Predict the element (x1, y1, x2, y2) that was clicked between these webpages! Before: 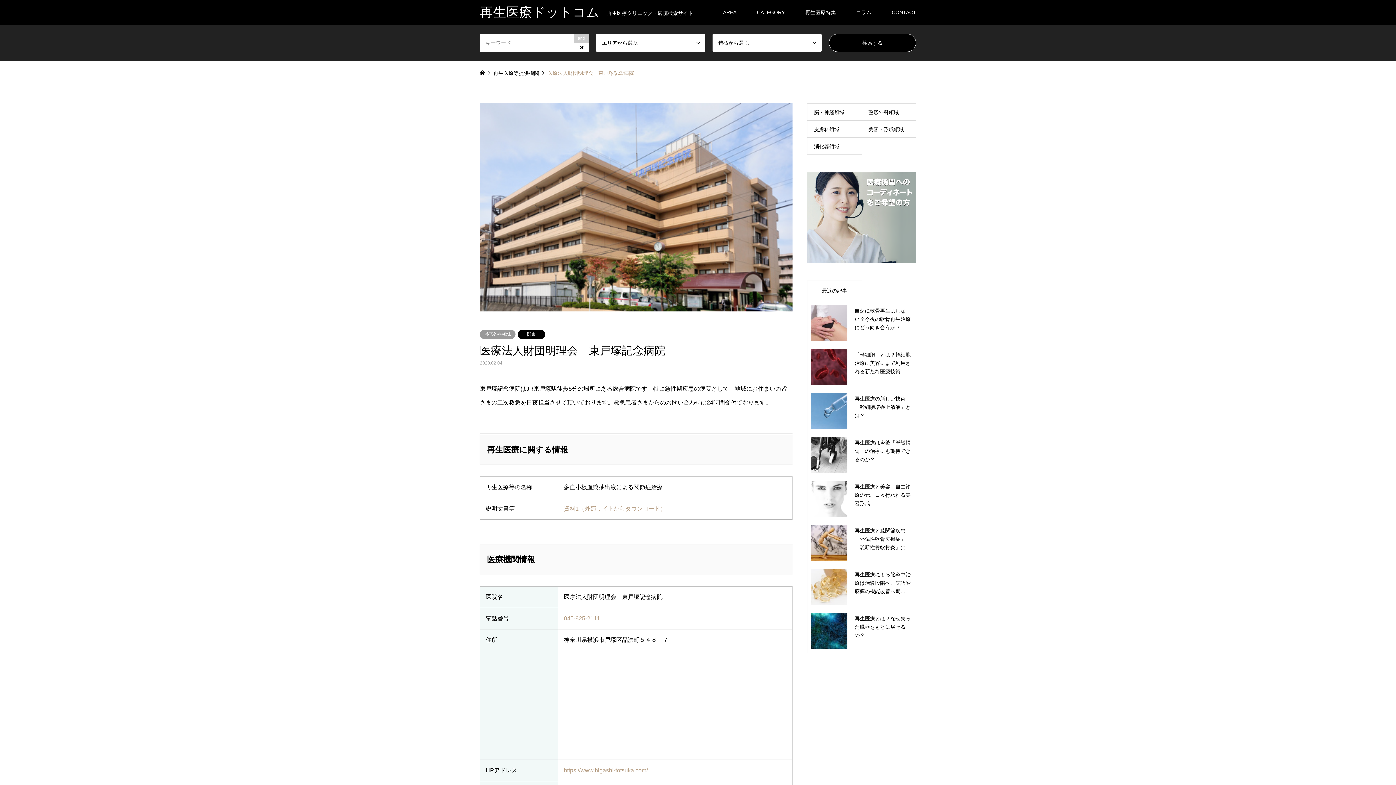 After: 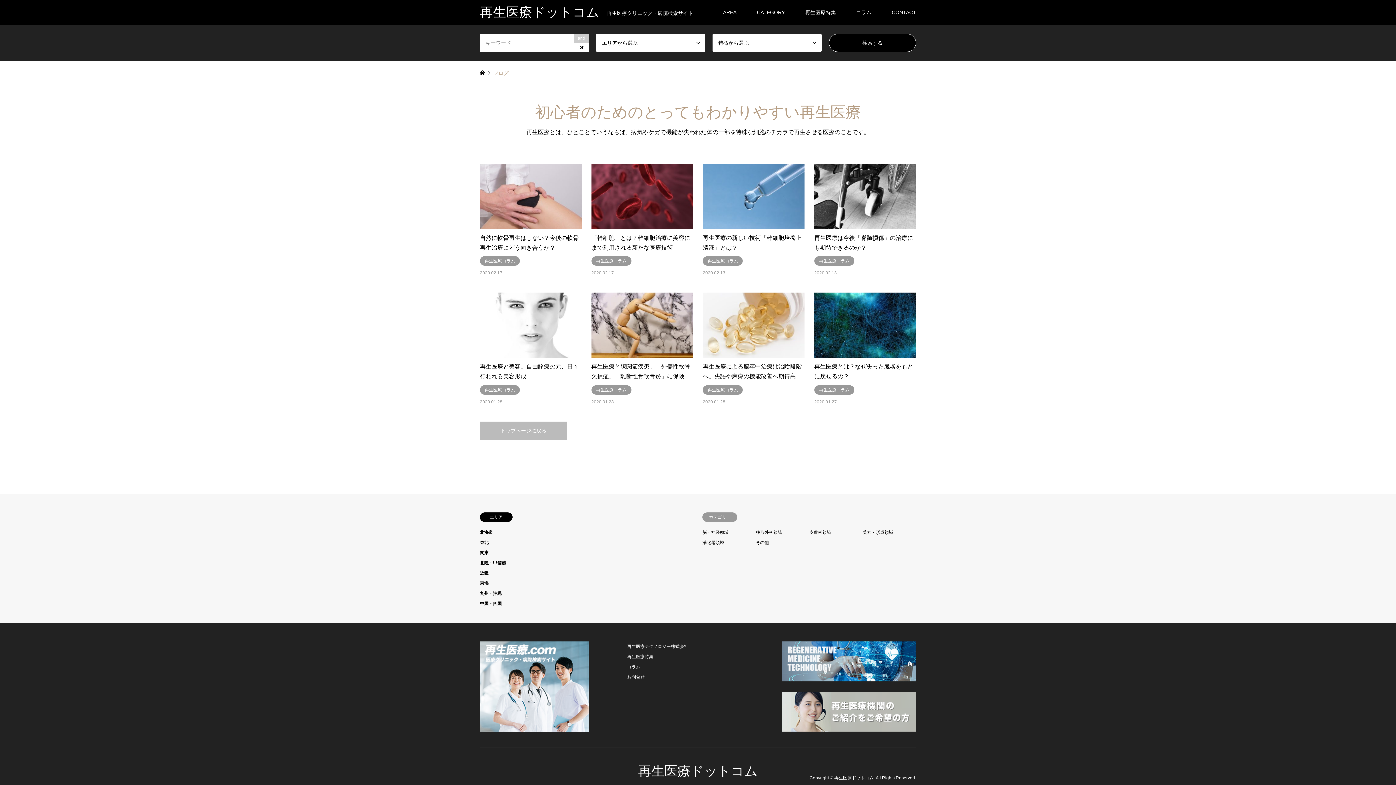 Action: bbox: (846, 0, 881, 24) label: コラム